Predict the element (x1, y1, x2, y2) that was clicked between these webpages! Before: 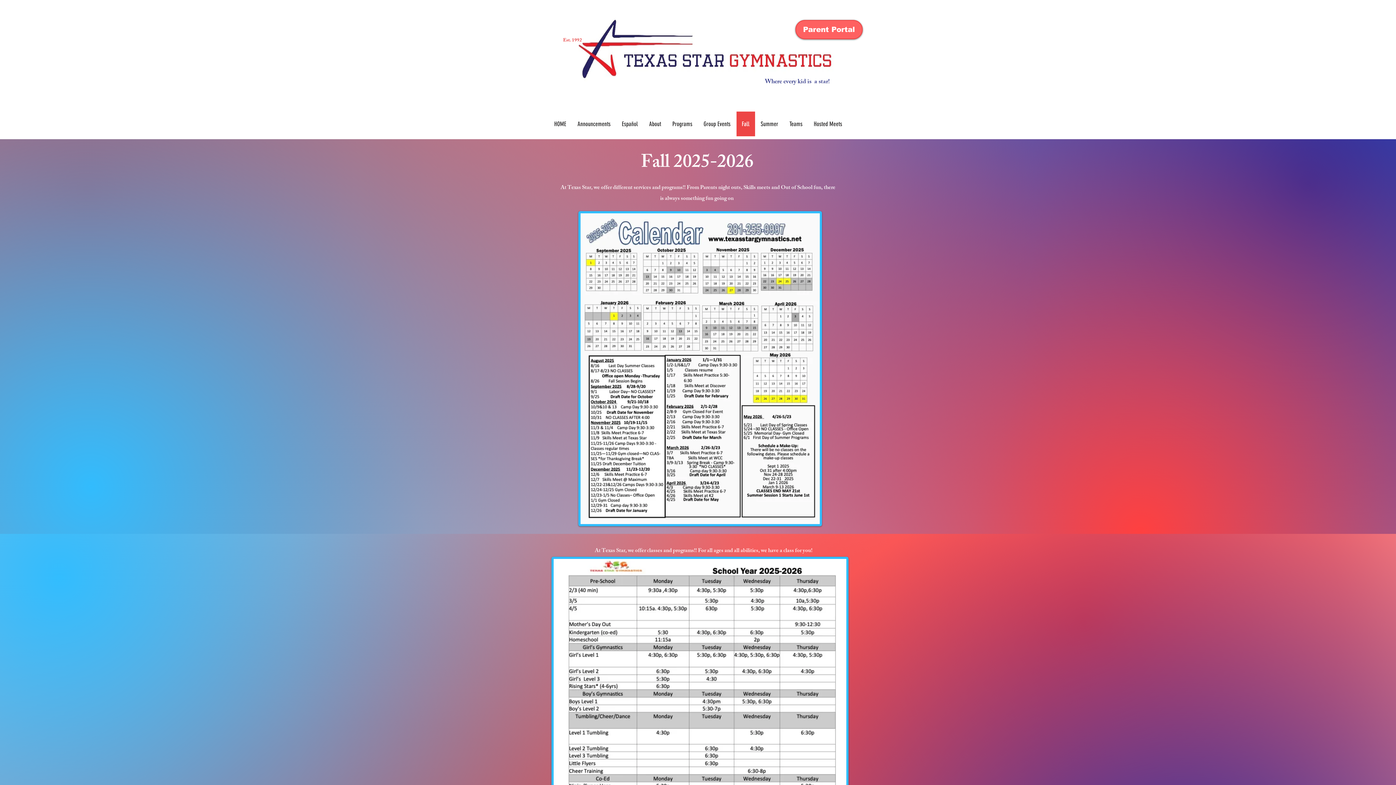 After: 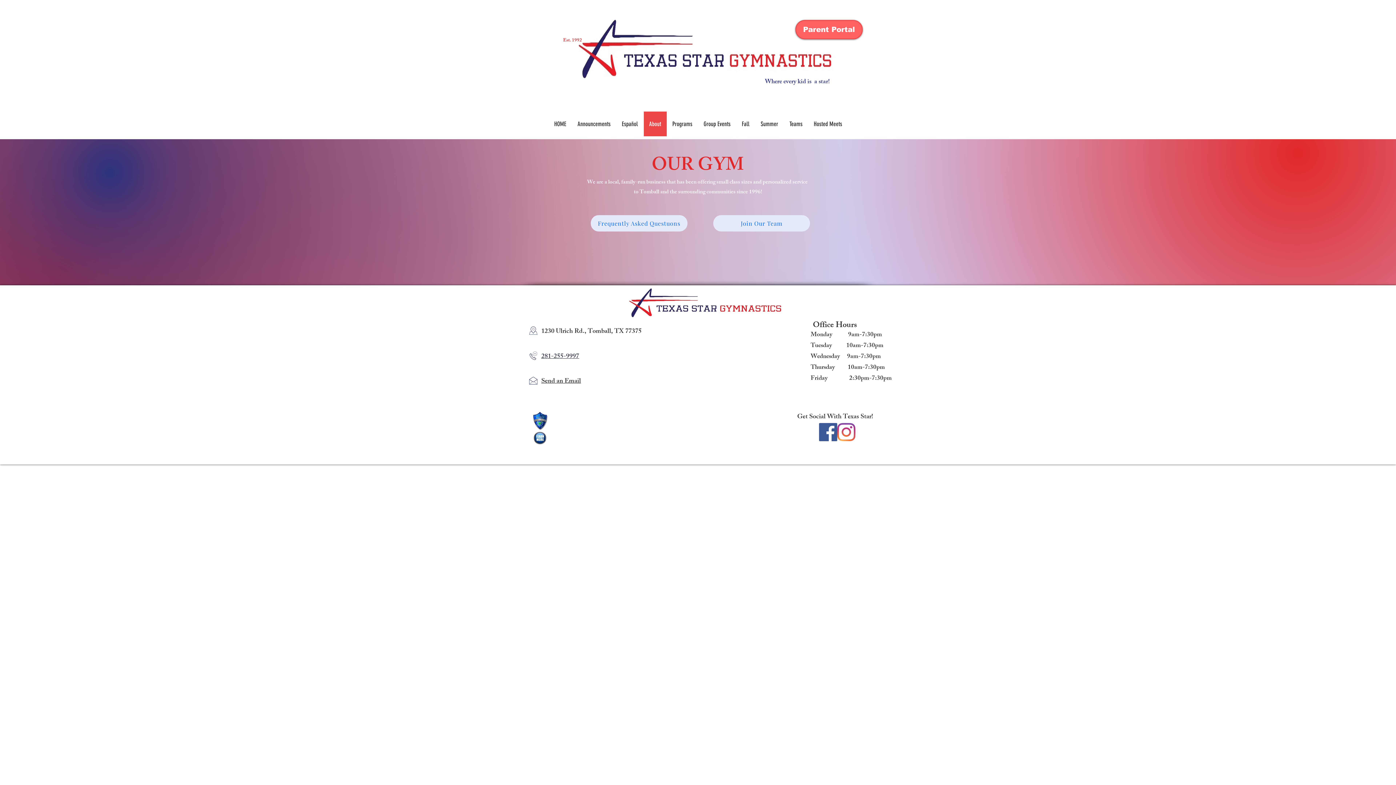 Action: label: About bbox: (643, 111, 666, 136)